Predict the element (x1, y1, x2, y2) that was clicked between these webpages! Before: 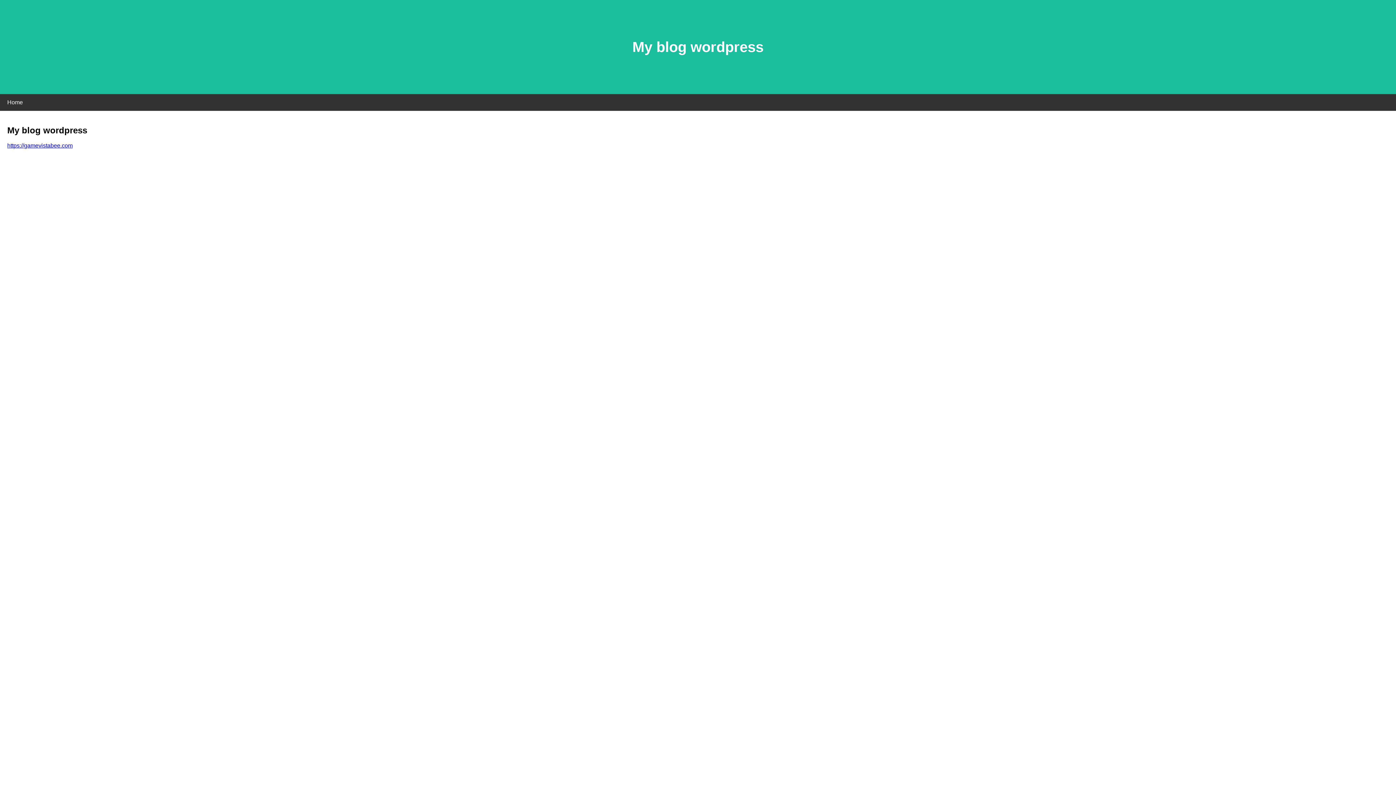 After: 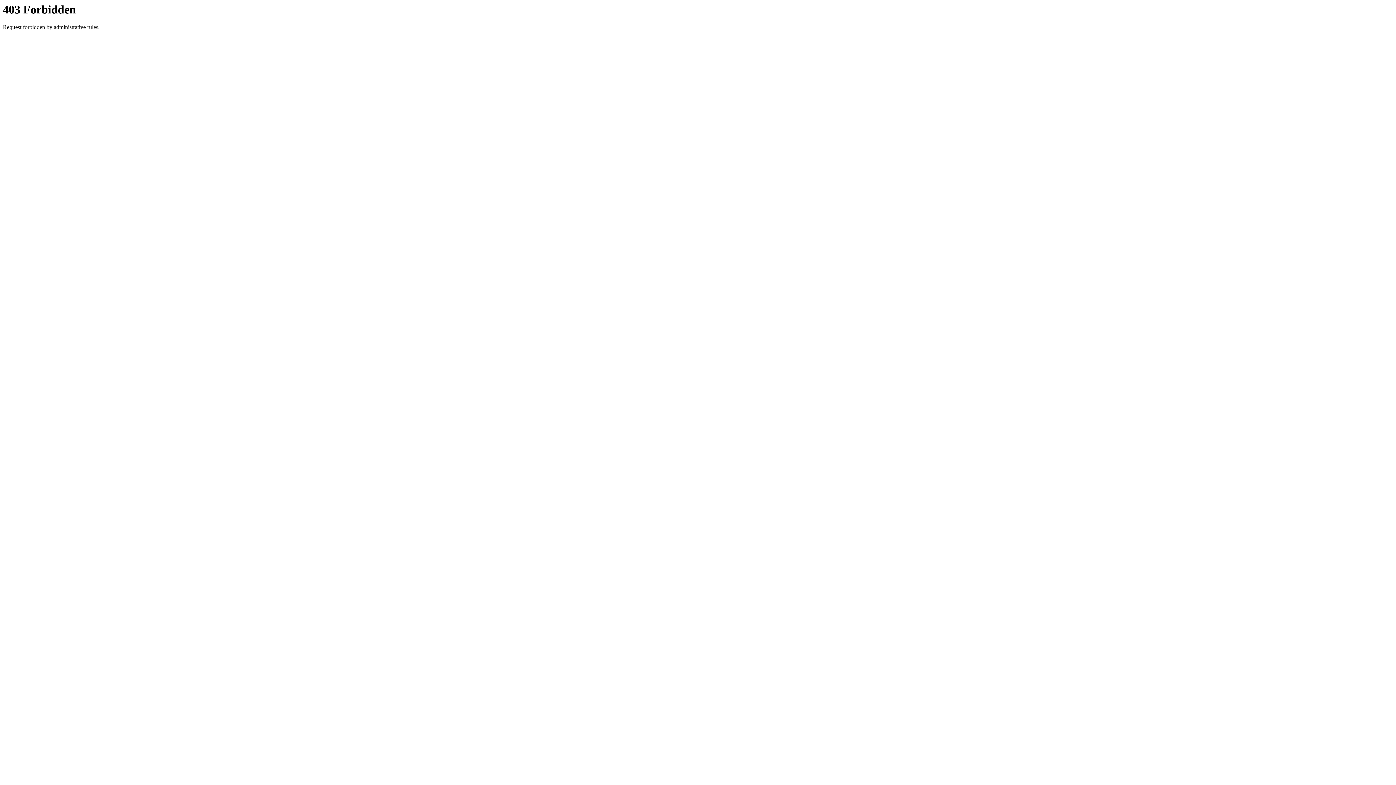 Action: label: https://gamevistabee.com bbox: (7, 142, 72, 148)